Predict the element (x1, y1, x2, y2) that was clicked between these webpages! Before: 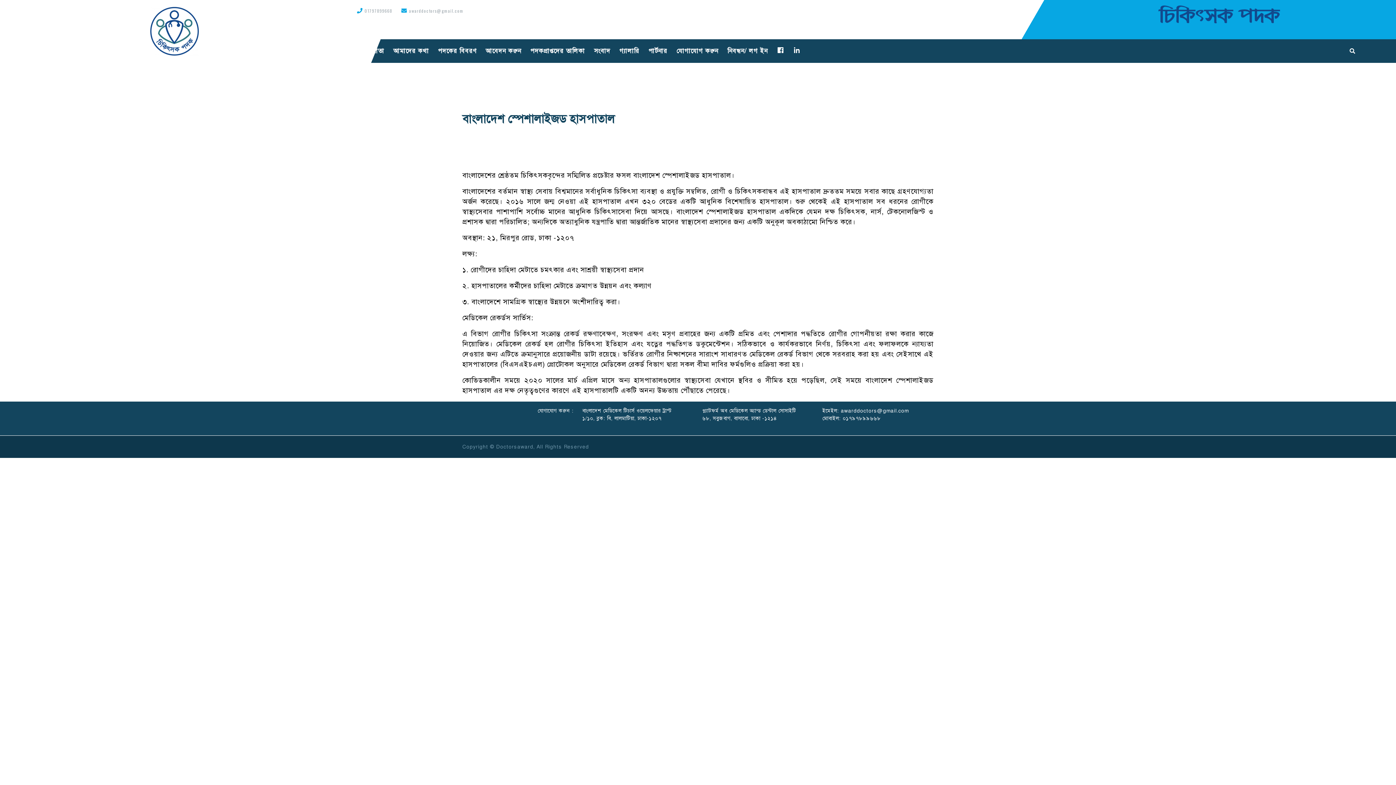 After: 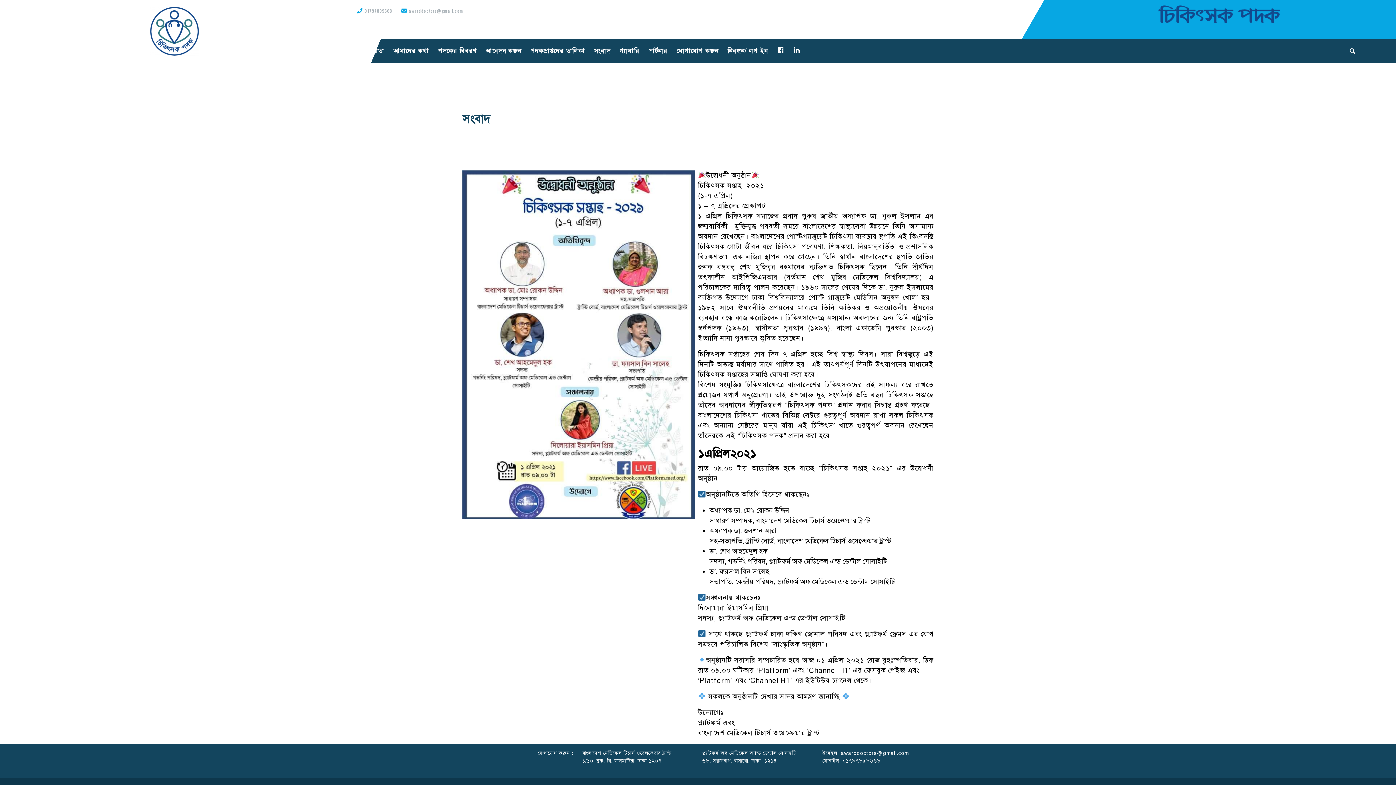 Action: bbox: (590, 39, 614, 62) label: সংবাদ